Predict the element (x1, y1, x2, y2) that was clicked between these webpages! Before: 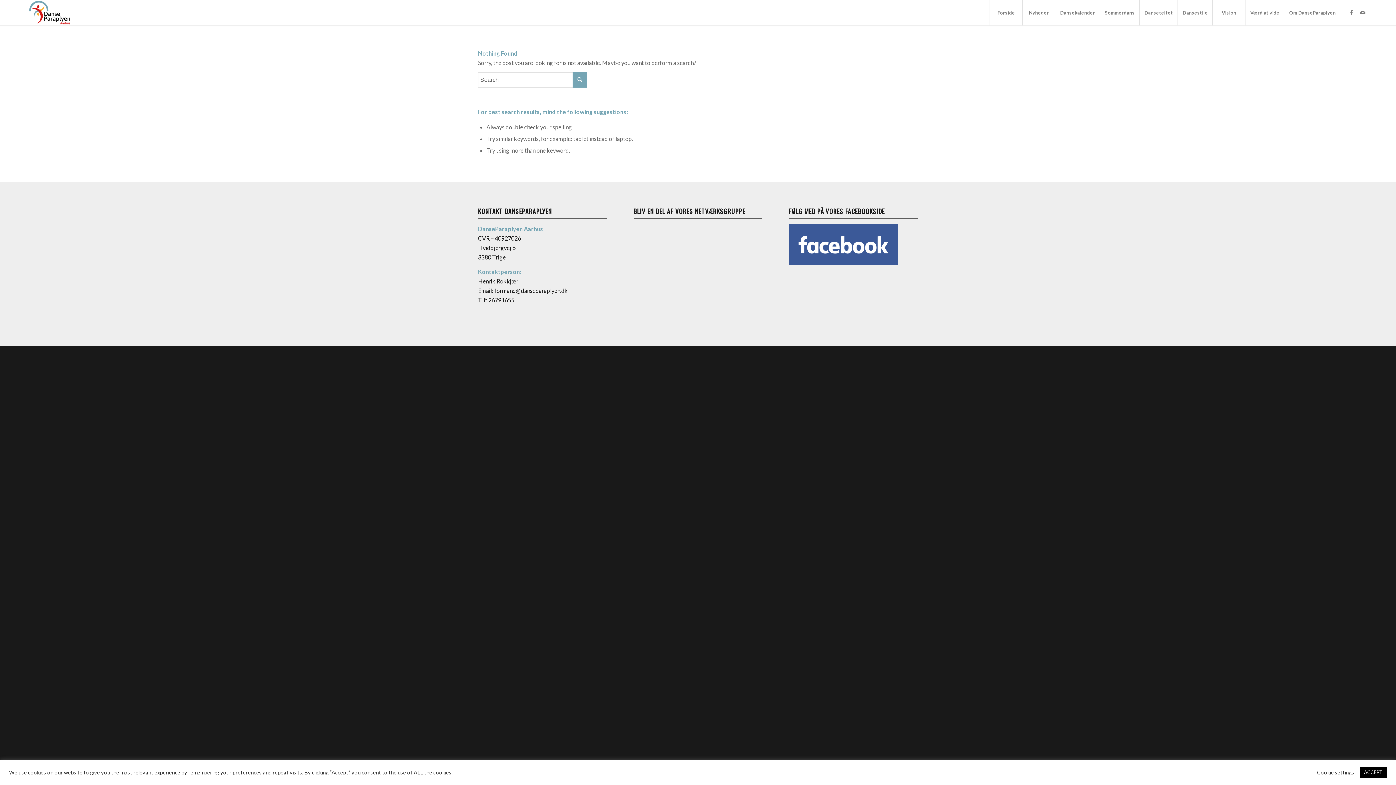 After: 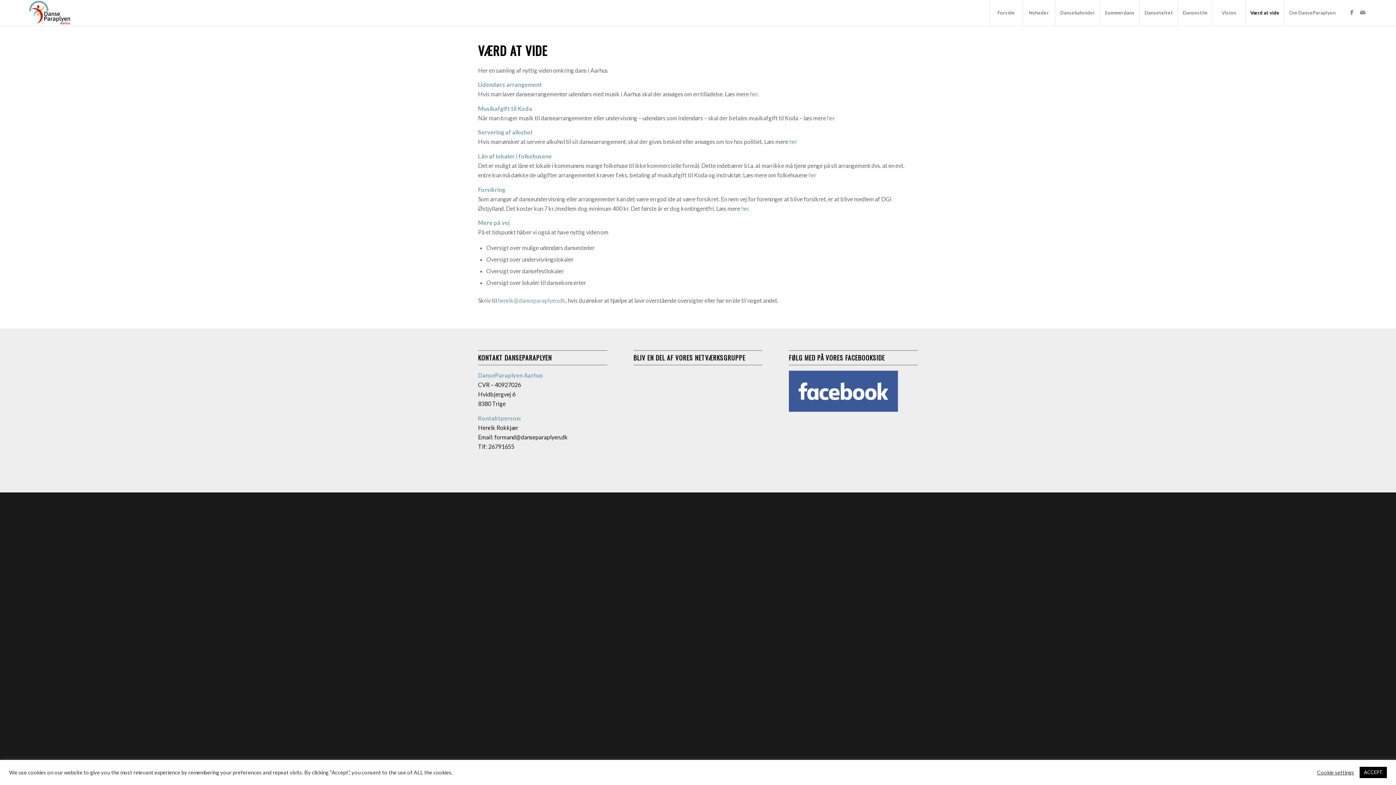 Action: bbox: (1245, 0, 1284, 25) label: Værd at vide